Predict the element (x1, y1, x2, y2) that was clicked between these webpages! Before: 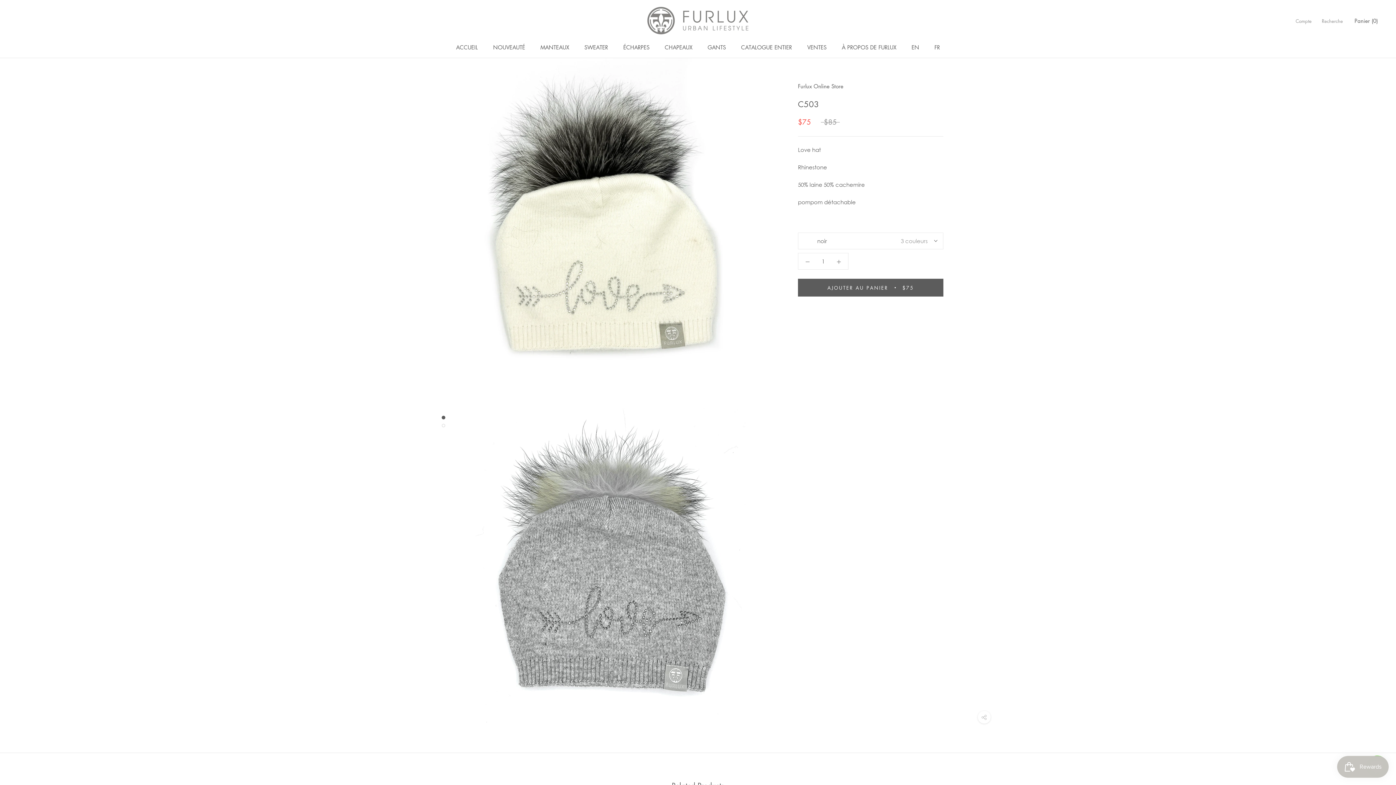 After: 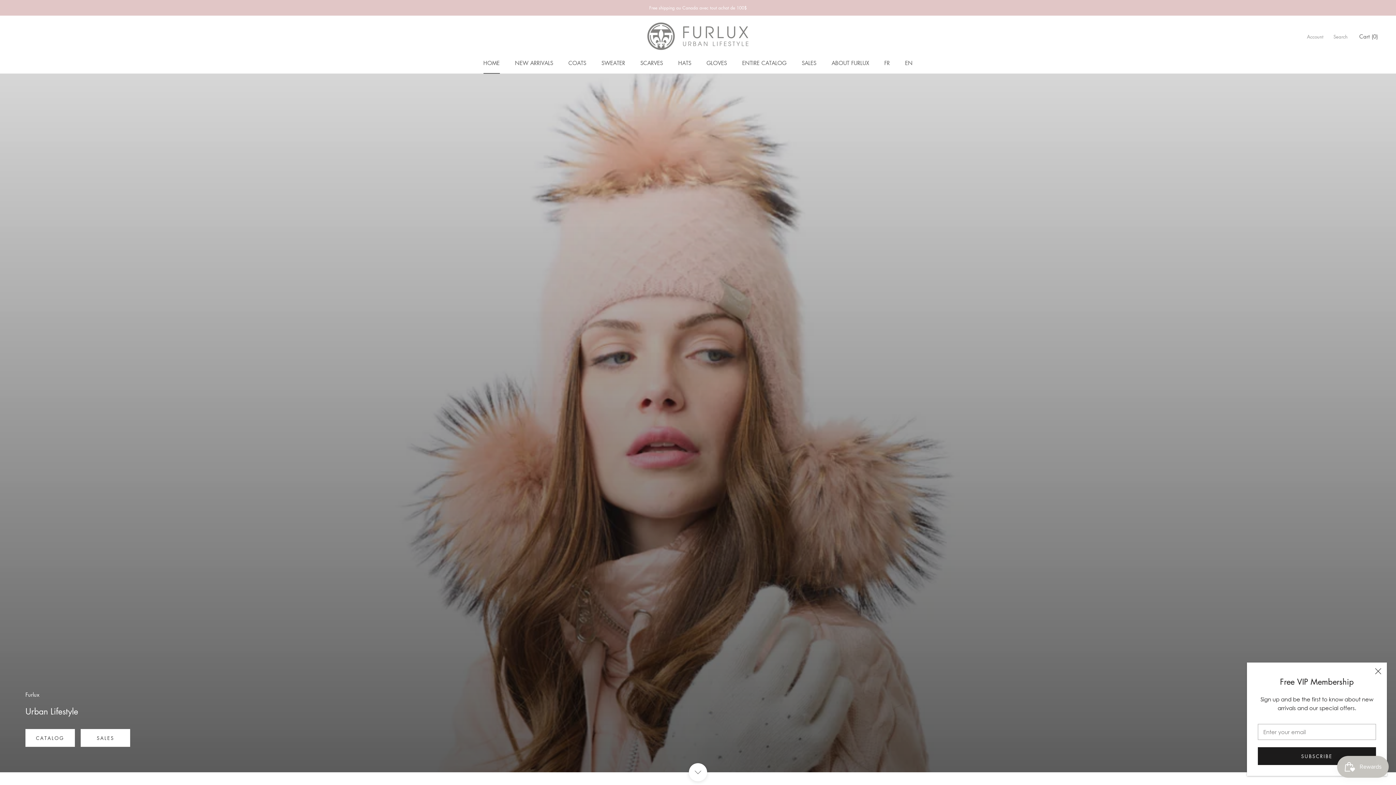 Action: bbox: (647, 6, 749, 34)